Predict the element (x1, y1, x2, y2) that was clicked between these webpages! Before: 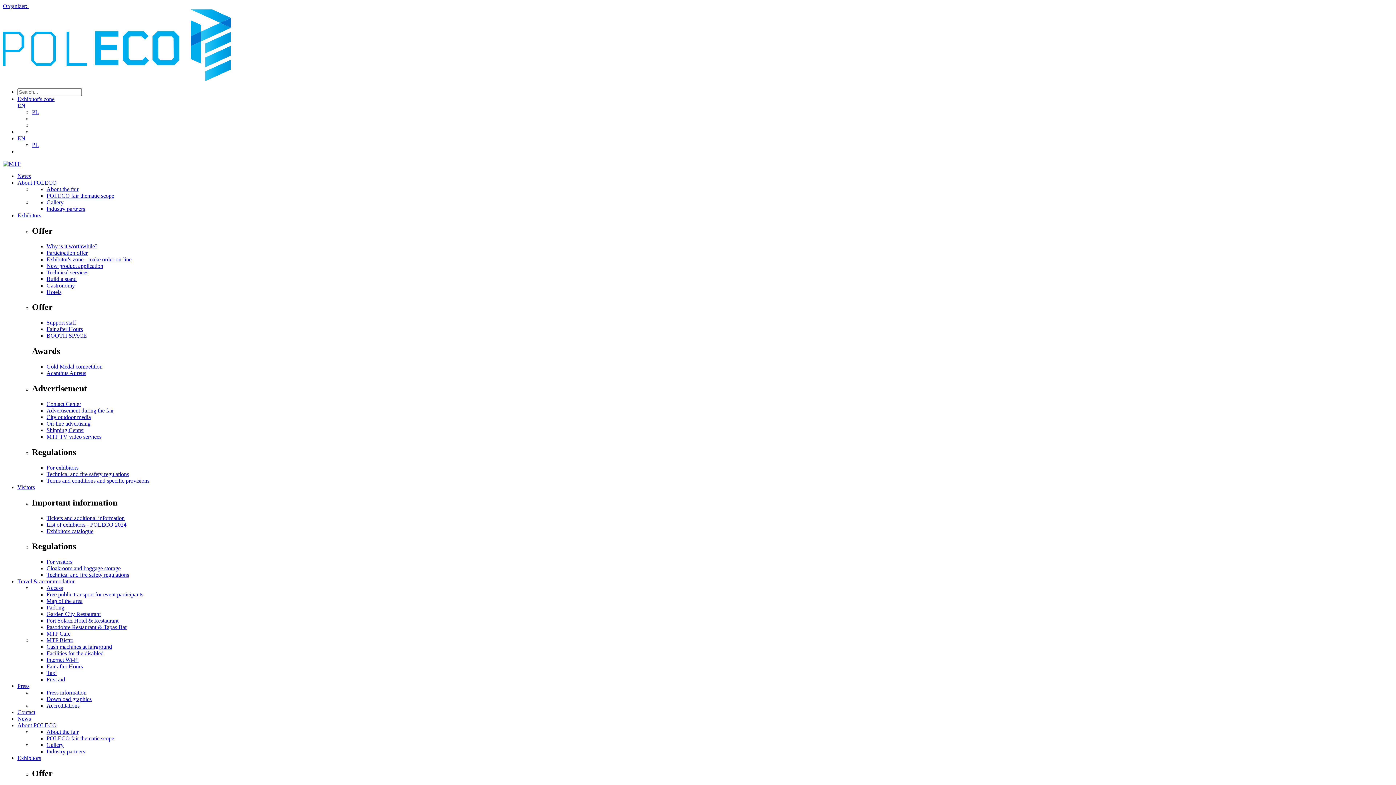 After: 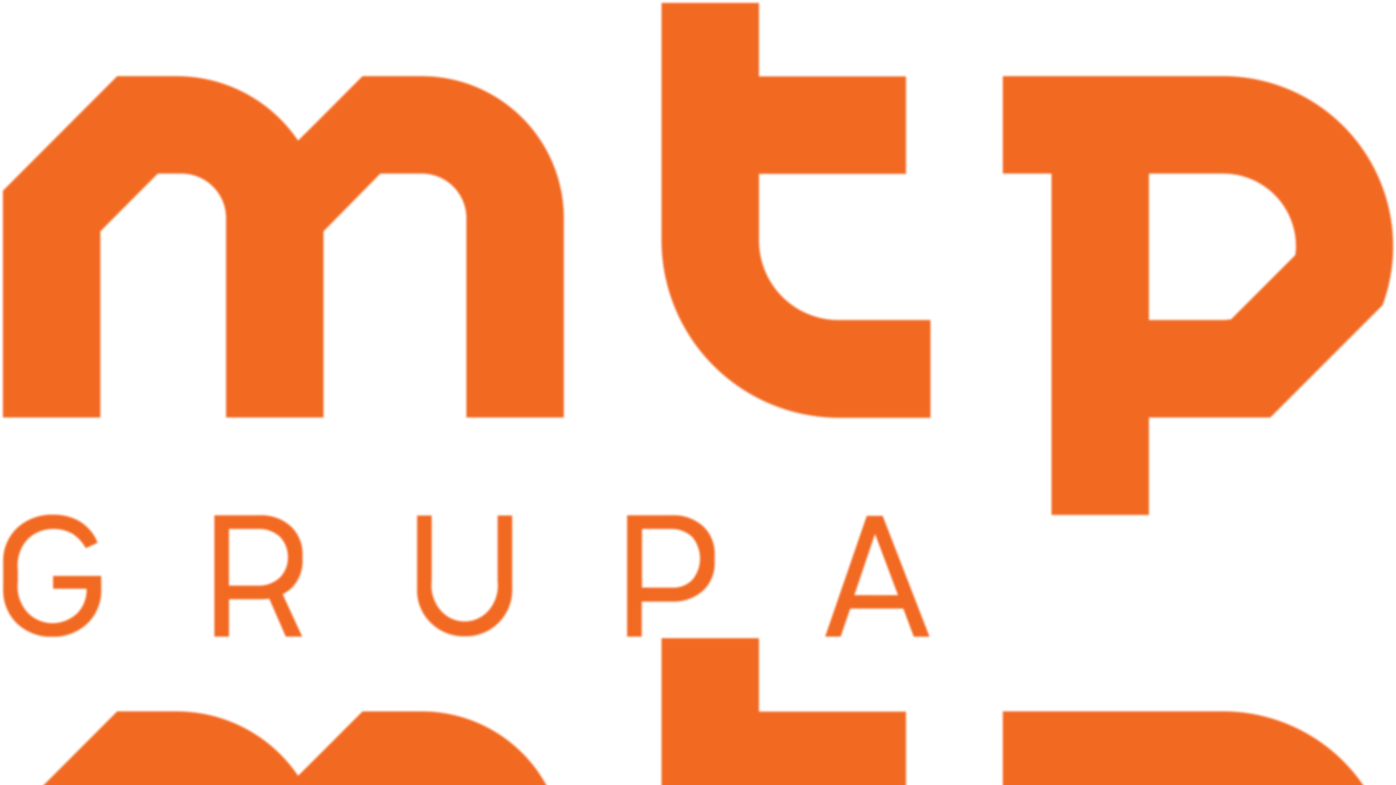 Action: label: City outdoor media bbox: (46, 414, 90, 420)